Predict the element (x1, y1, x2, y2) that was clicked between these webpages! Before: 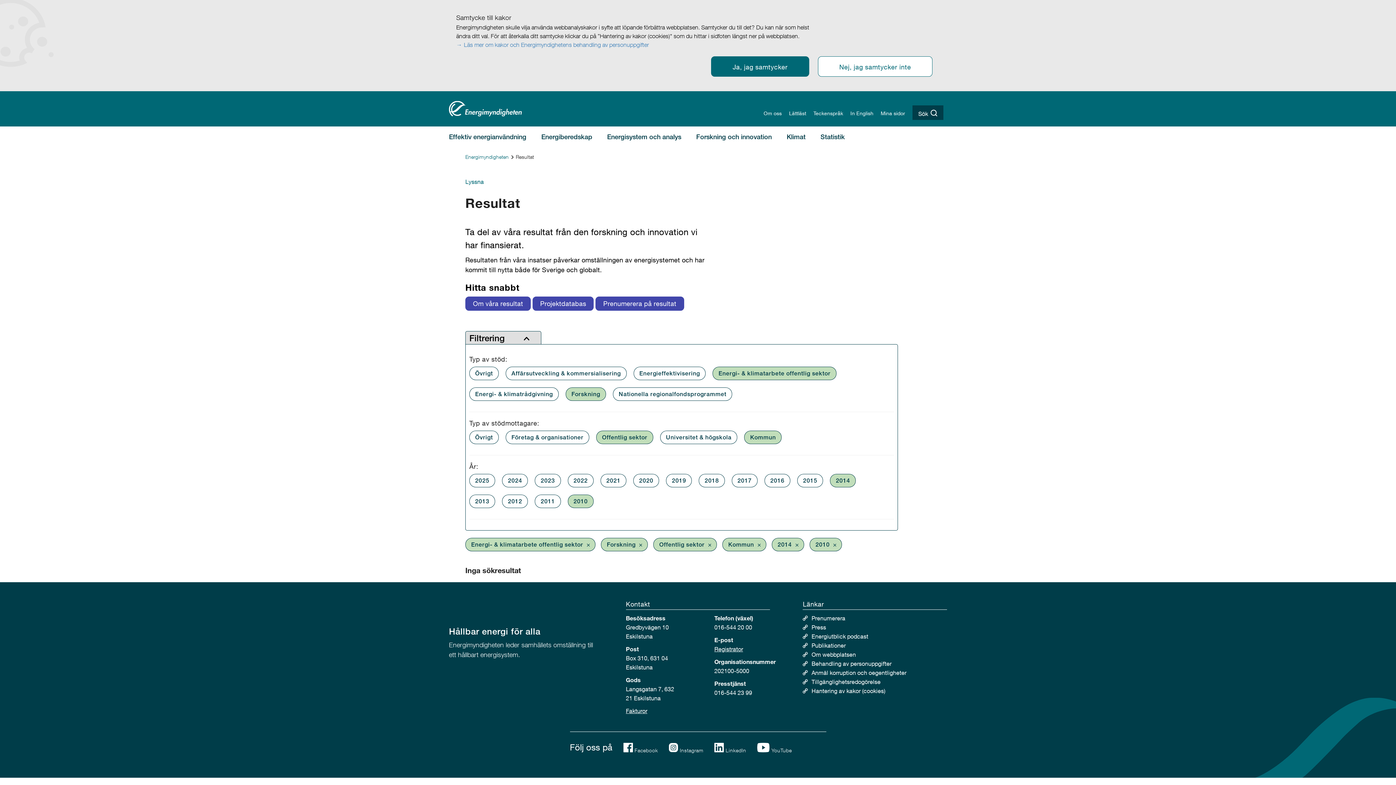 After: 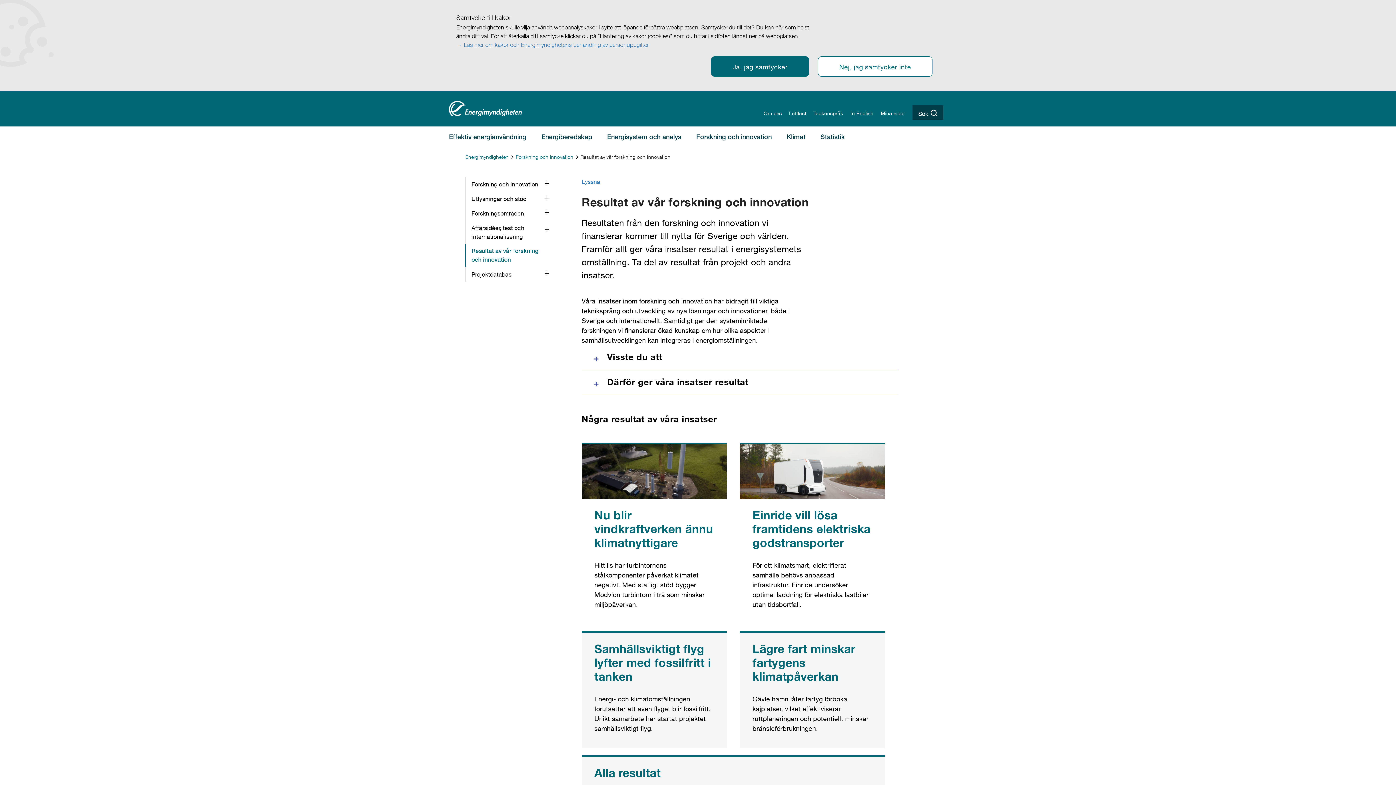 Action: bbox: (465, 297, 530, 310) label: Om våra resultat